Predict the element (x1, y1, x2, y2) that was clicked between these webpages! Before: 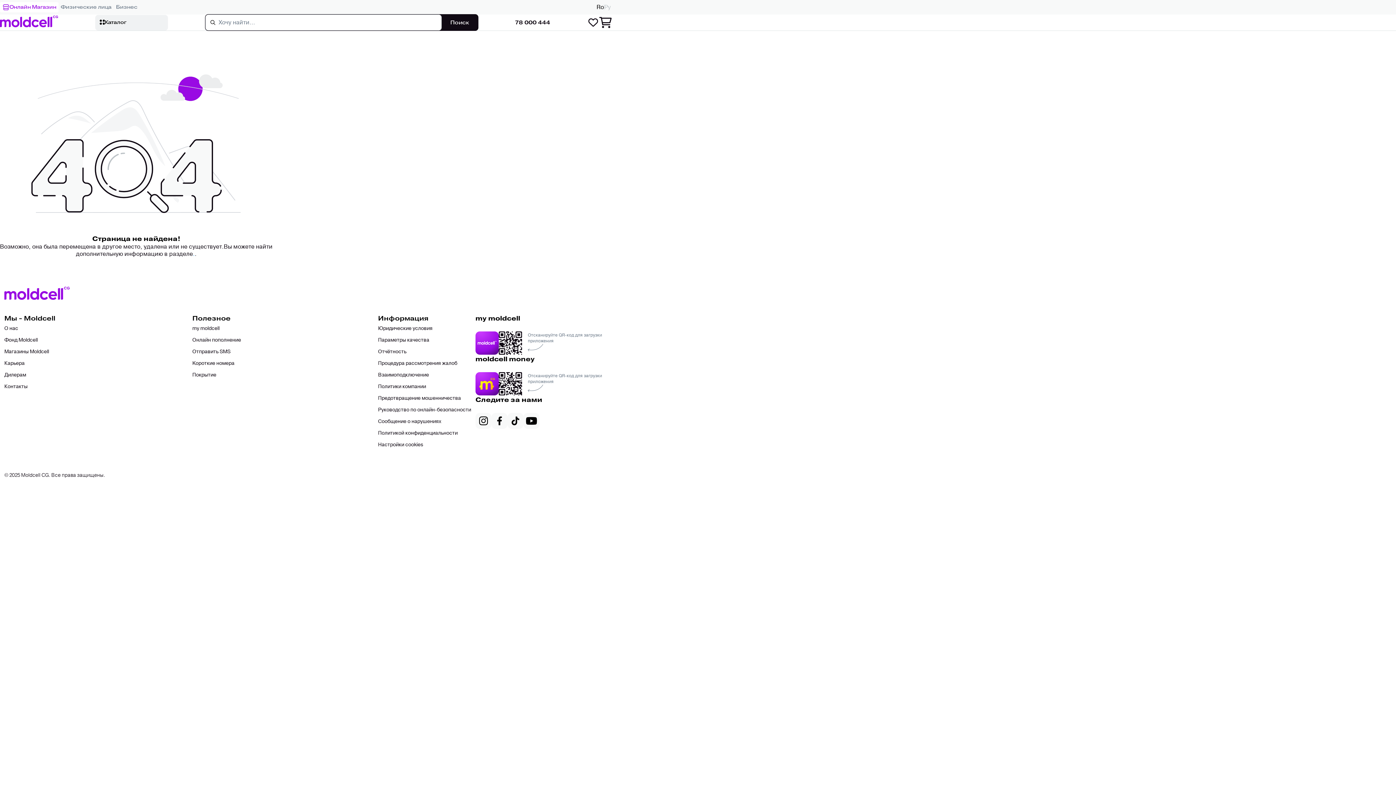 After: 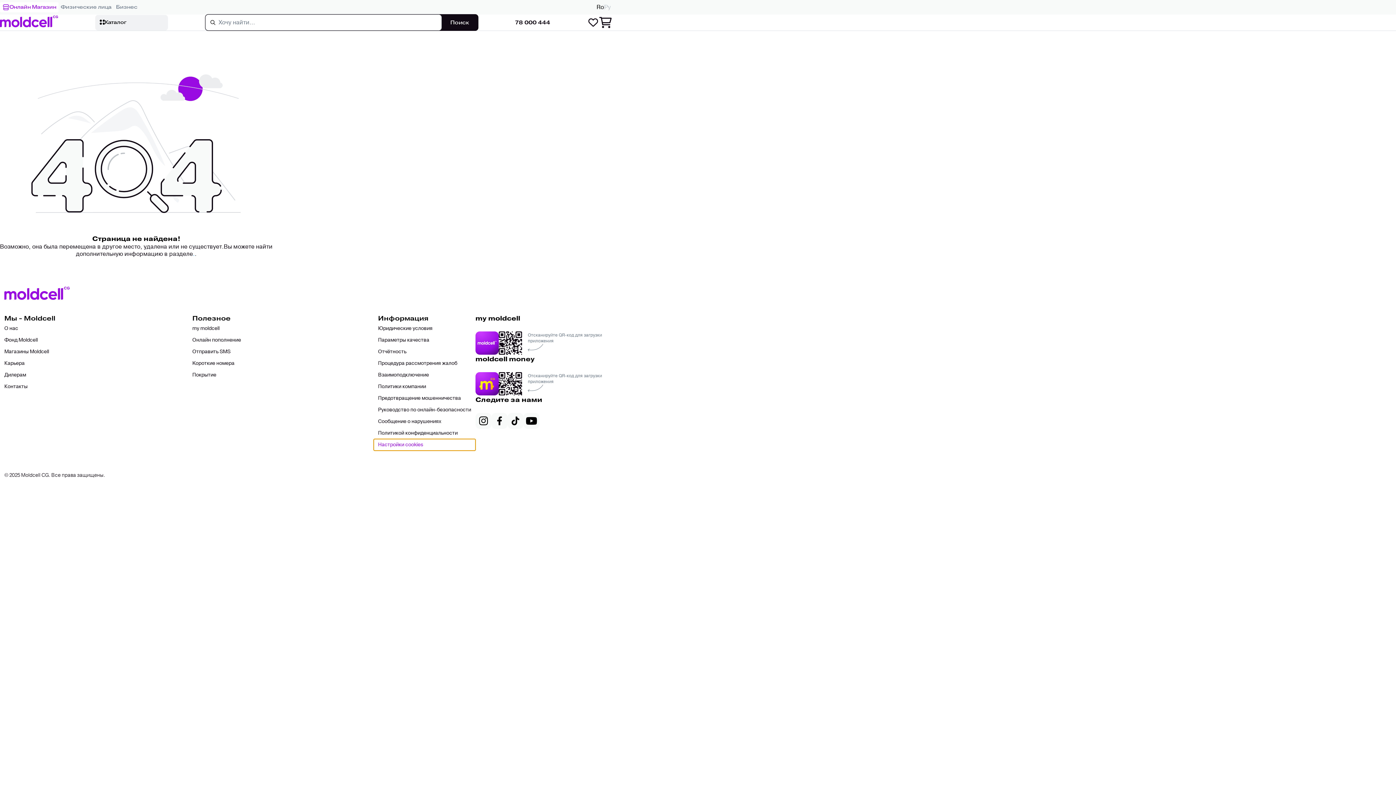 Action: bbox: (373, 439, 475, 450) label: Настройки cookies